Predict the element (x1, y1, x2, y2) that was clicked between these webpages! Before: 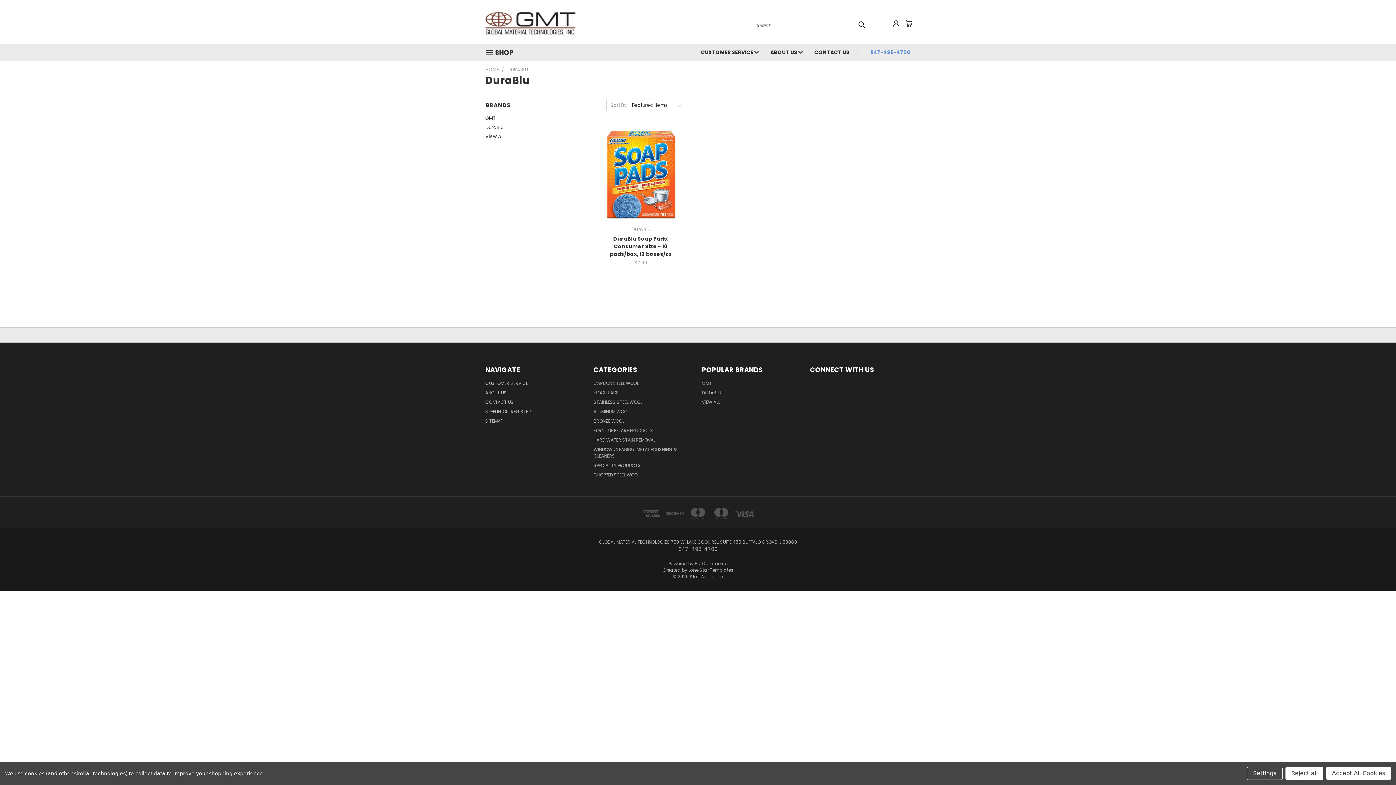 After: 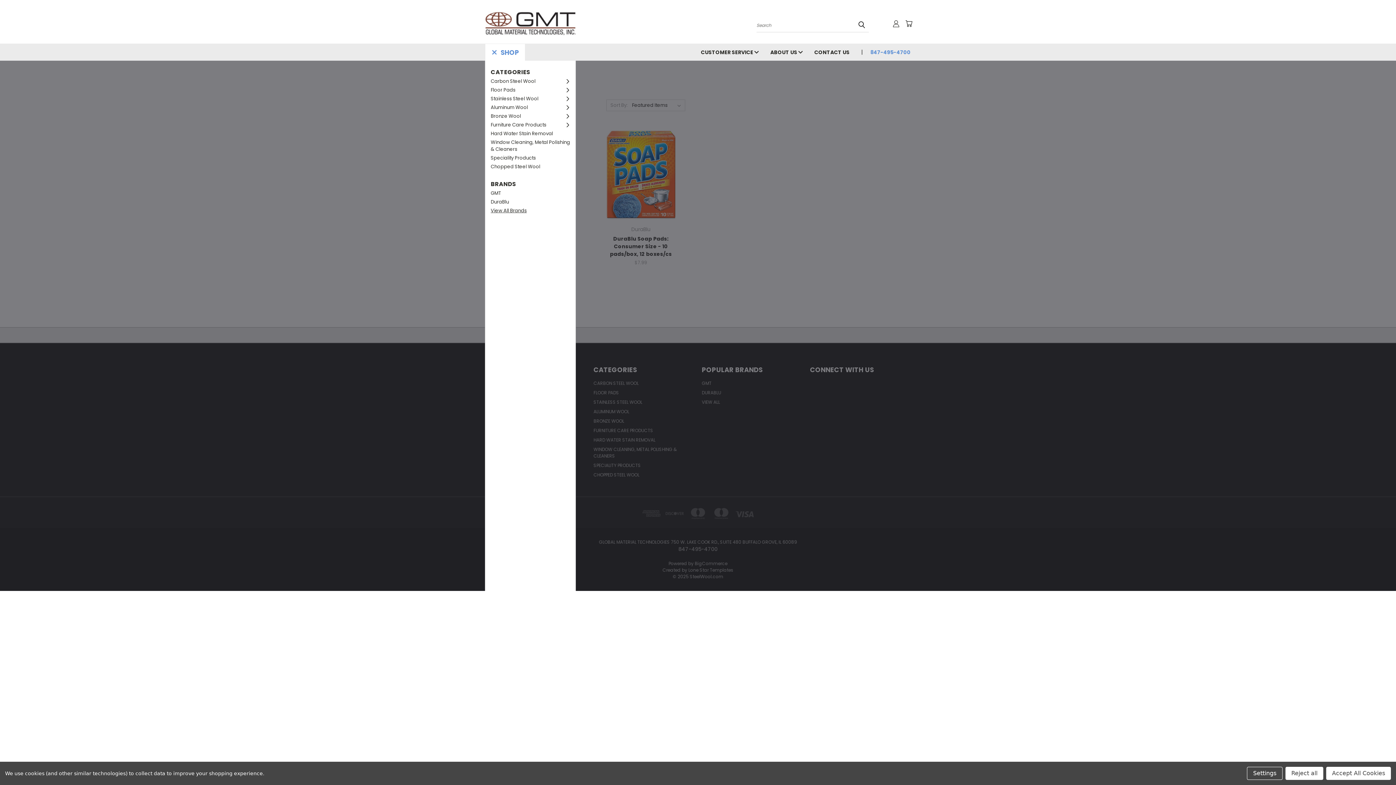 Action: label: SHOP bbox: (485, 44, 519, 61)